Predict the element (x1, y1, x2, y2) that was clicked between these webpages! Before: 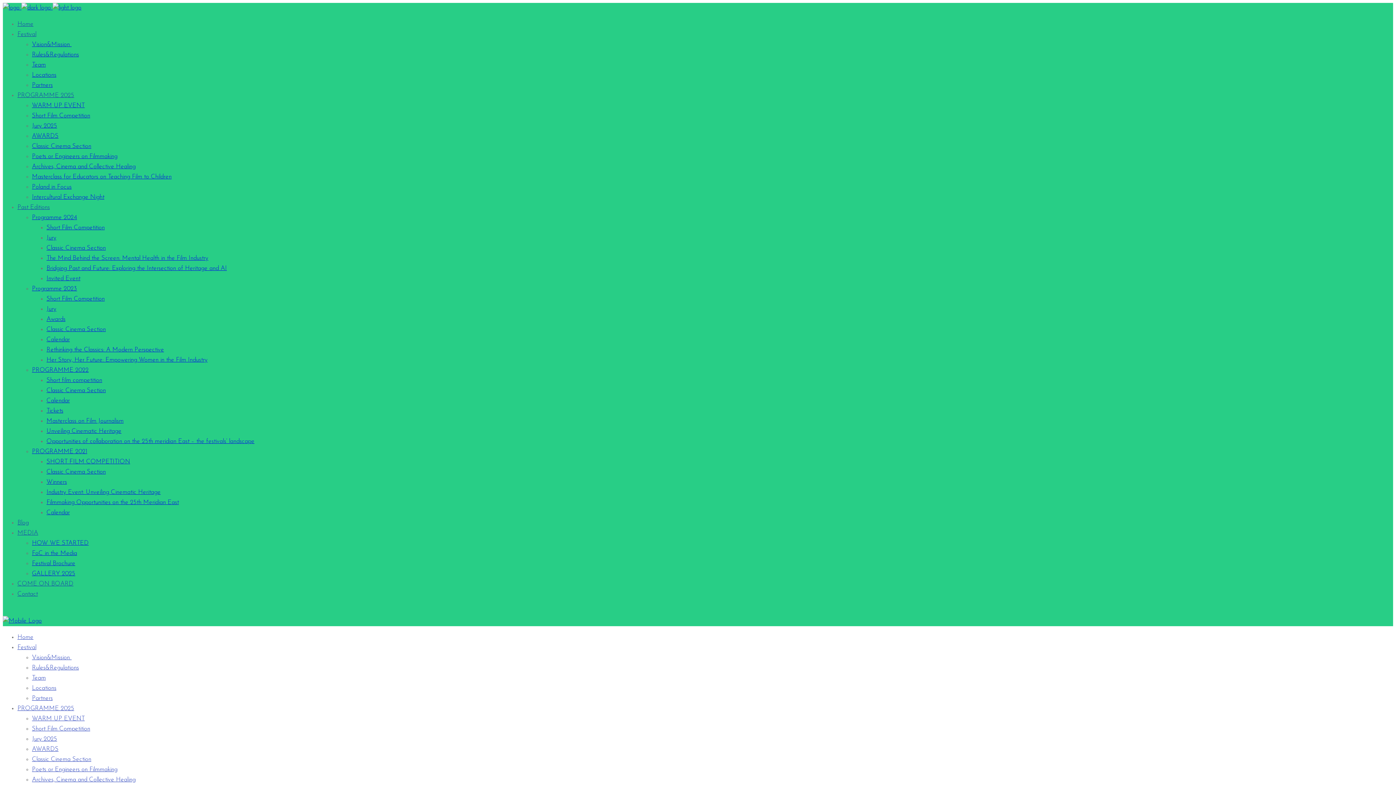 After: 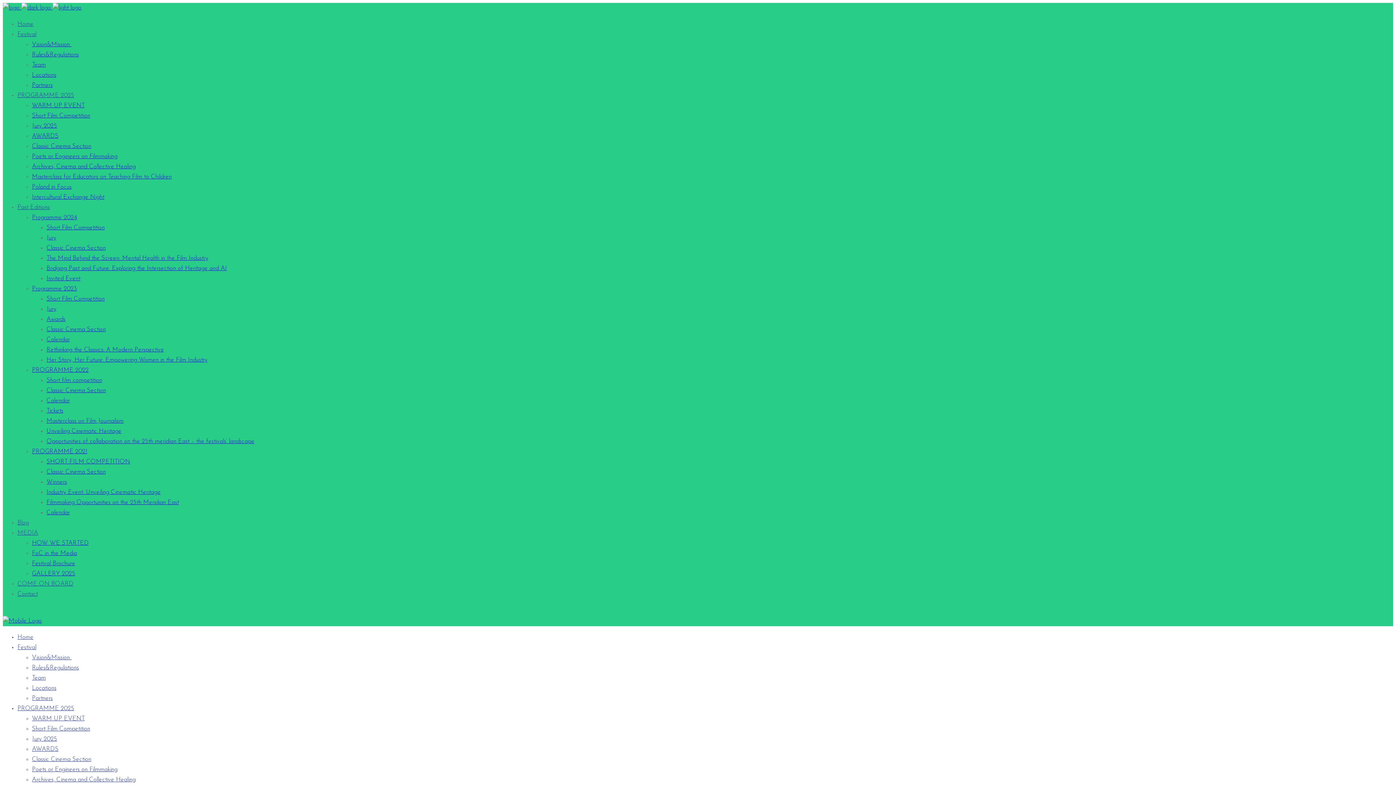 Action: label: Programme 2024 bbox: (32, 214, 77, 220)